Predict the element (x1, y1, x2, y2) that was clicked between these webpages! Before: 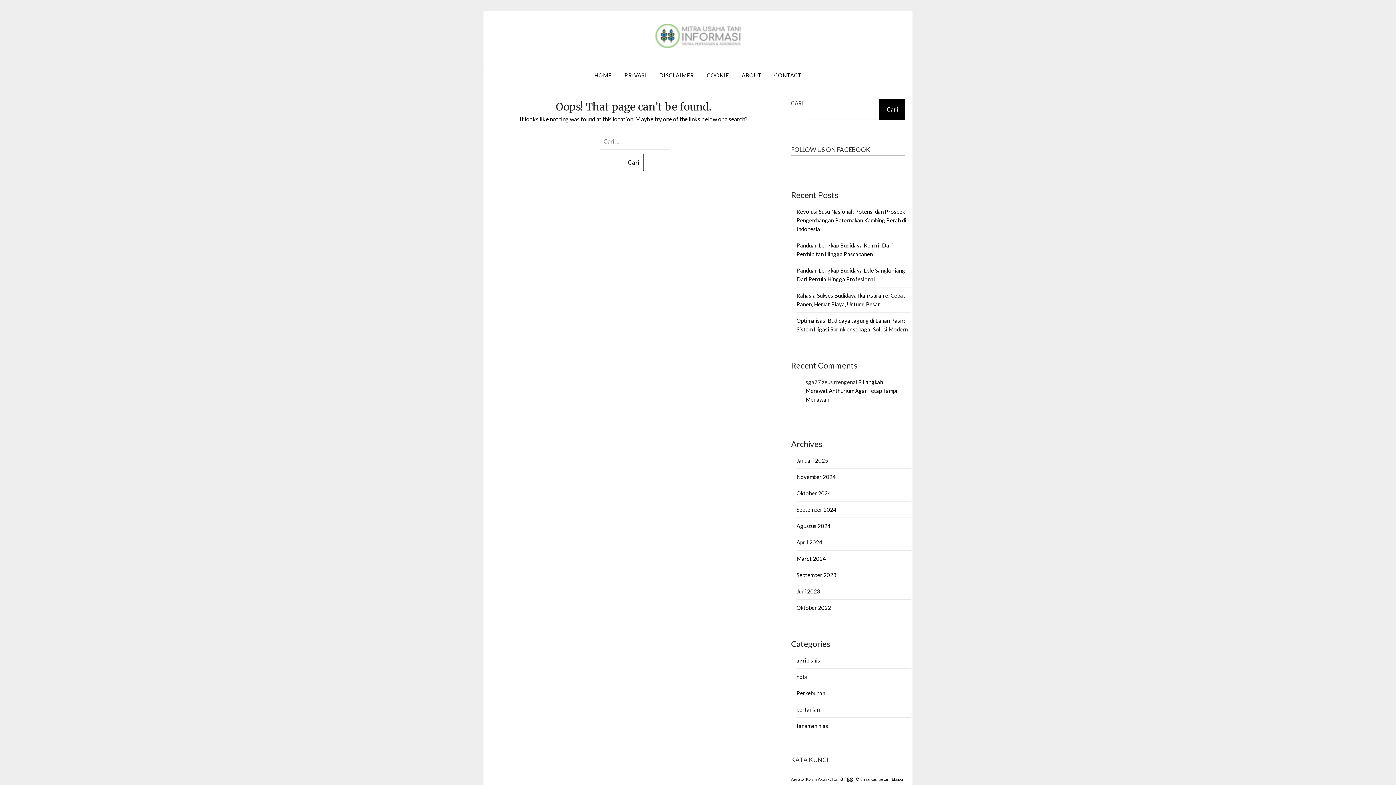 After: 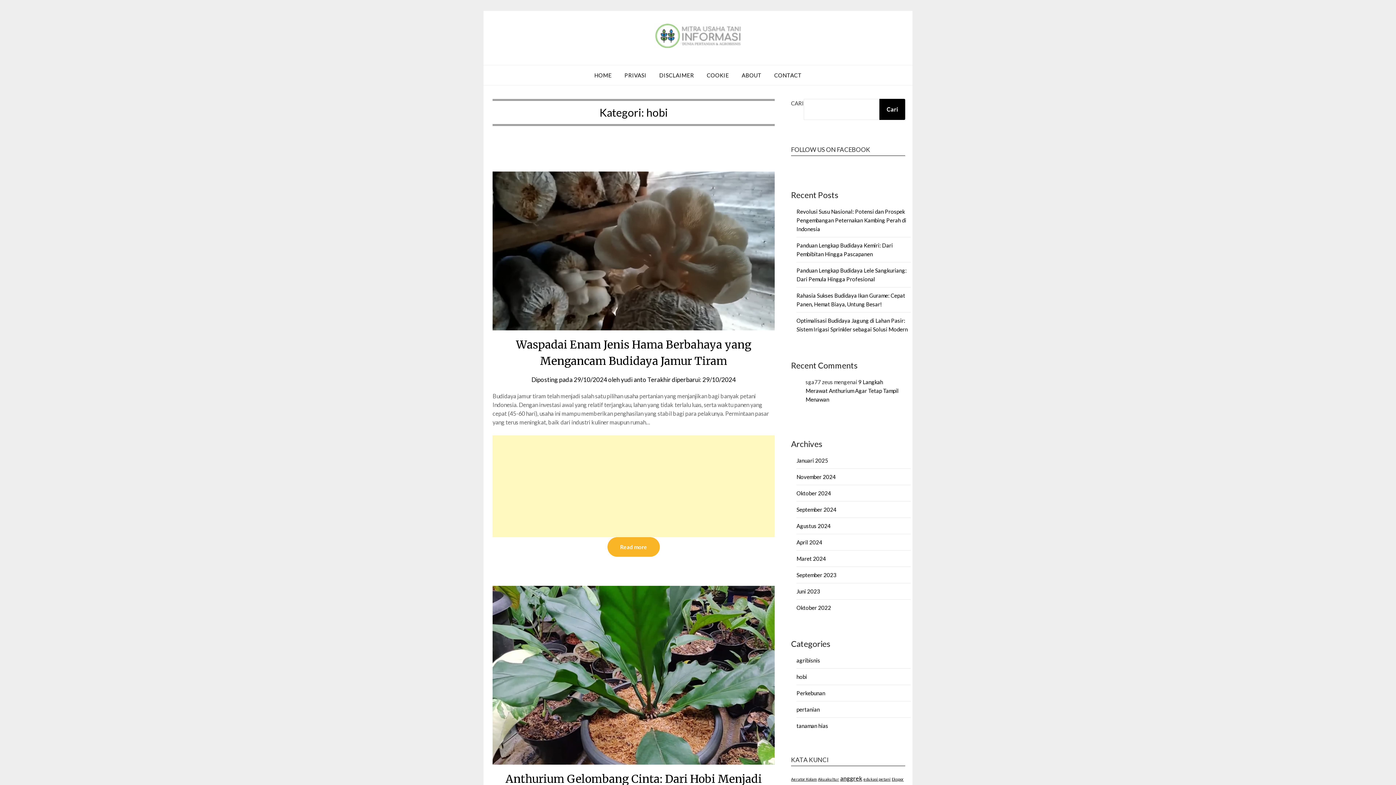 Action: bbox: (796, 673, 807, 680) label: hobi